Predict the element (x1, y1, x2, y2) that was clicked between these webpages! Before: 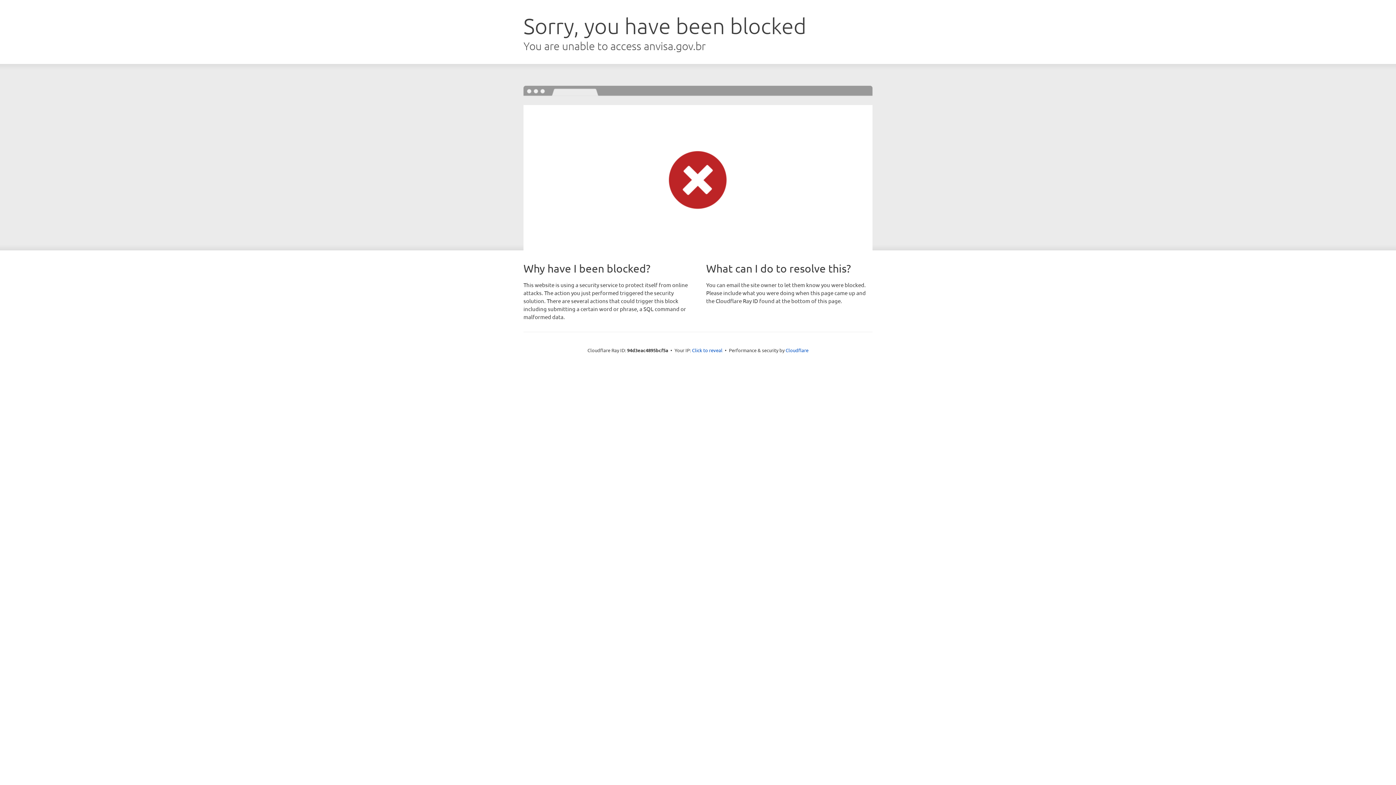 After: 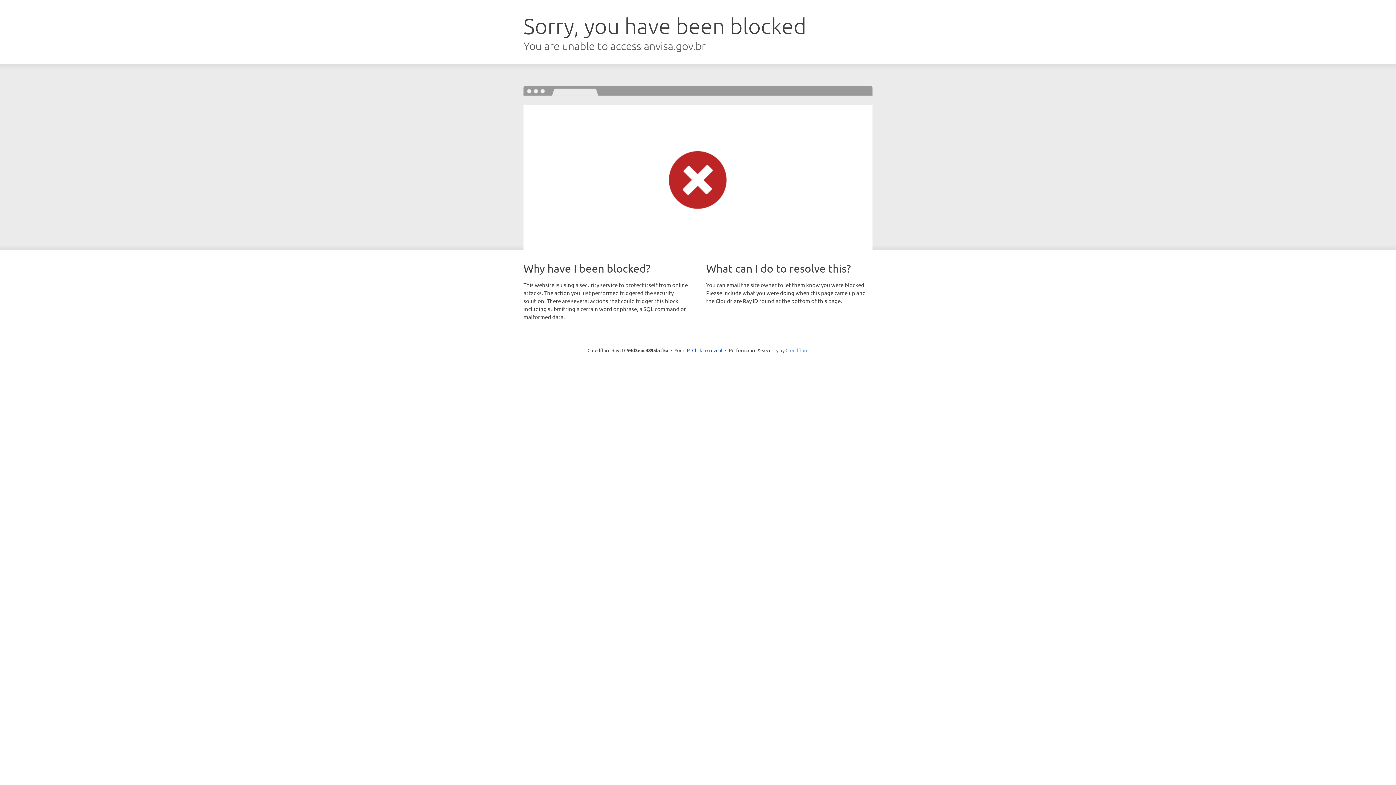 Action: label: Cloudflare bbox: (785, 347, 808, 353)